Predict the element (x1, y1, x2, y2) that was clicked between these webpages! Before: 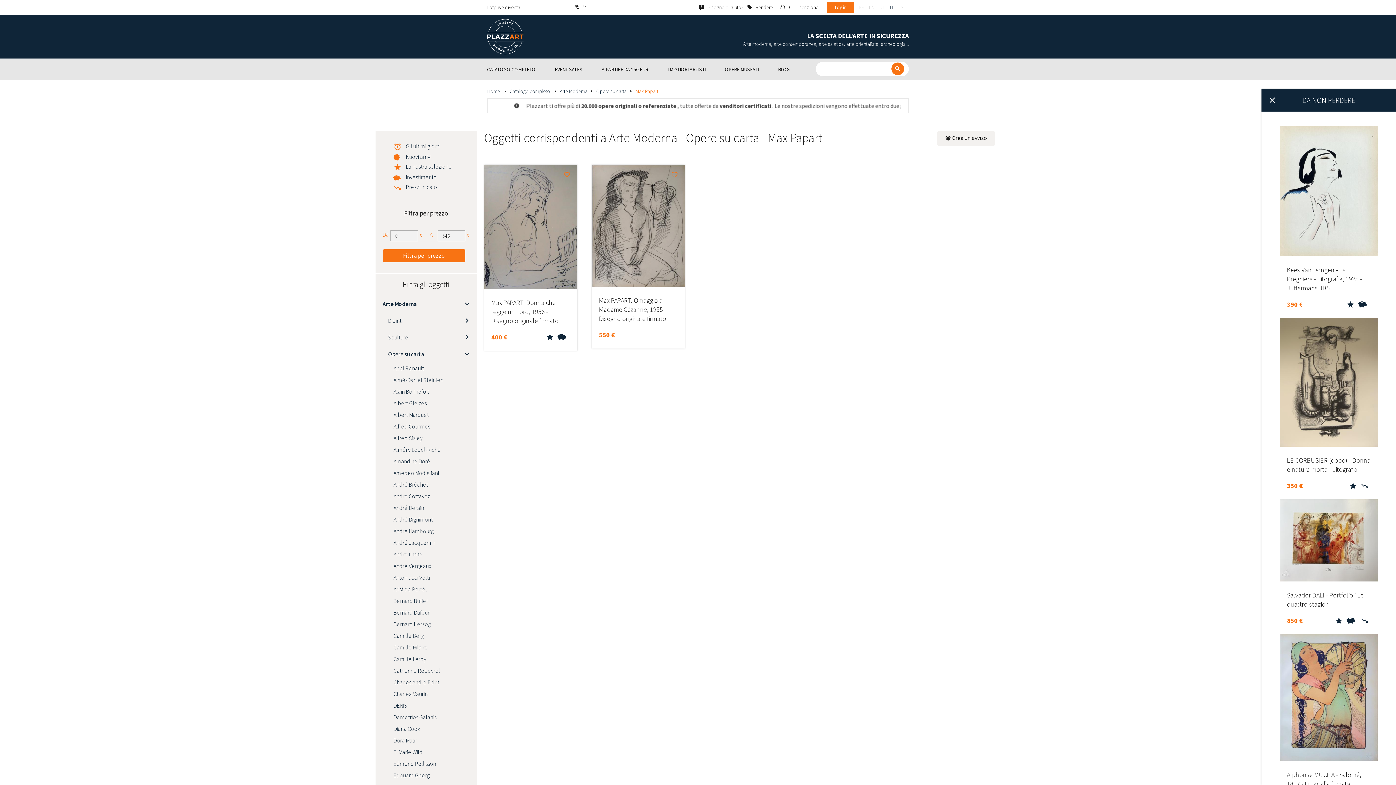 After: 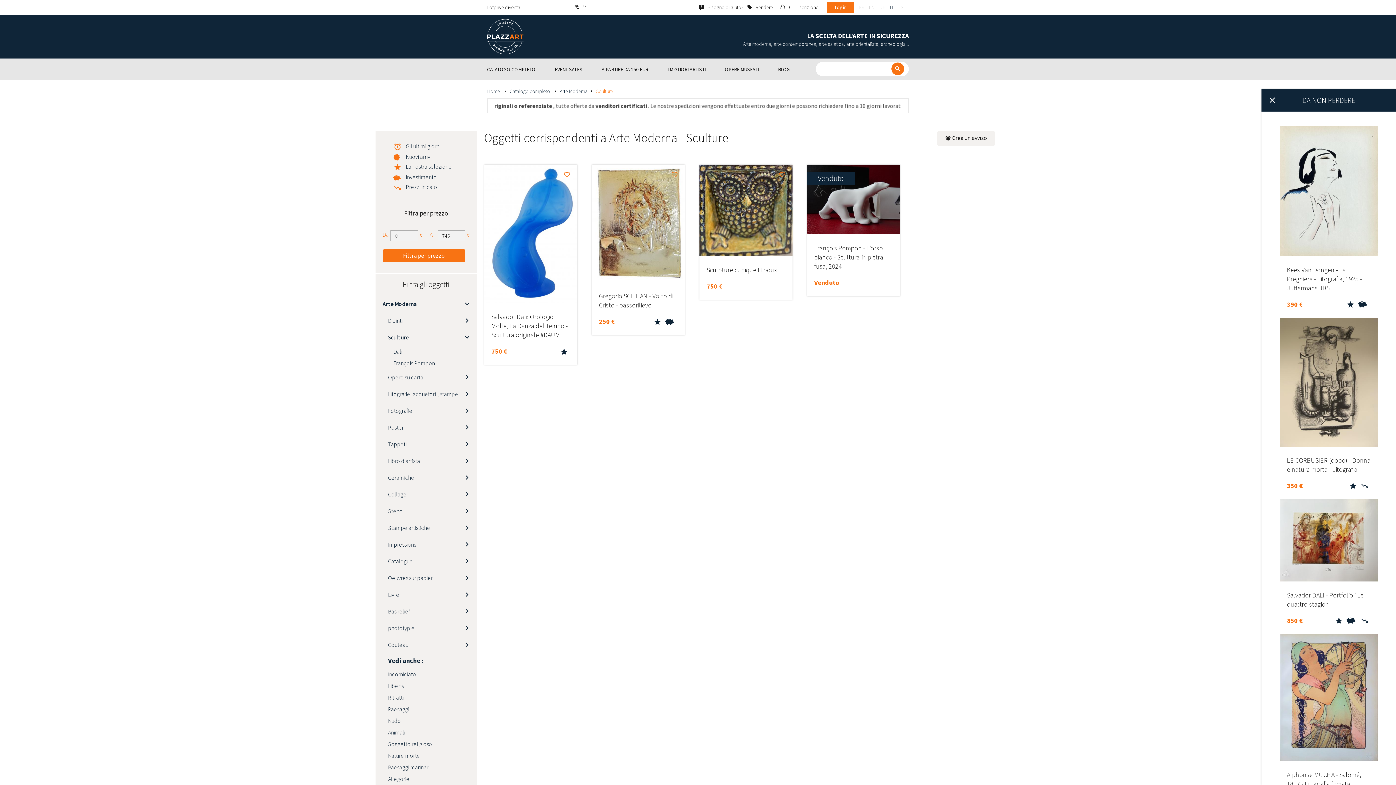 Action: bbox: (375, 328, 476, 345) label: Sculture